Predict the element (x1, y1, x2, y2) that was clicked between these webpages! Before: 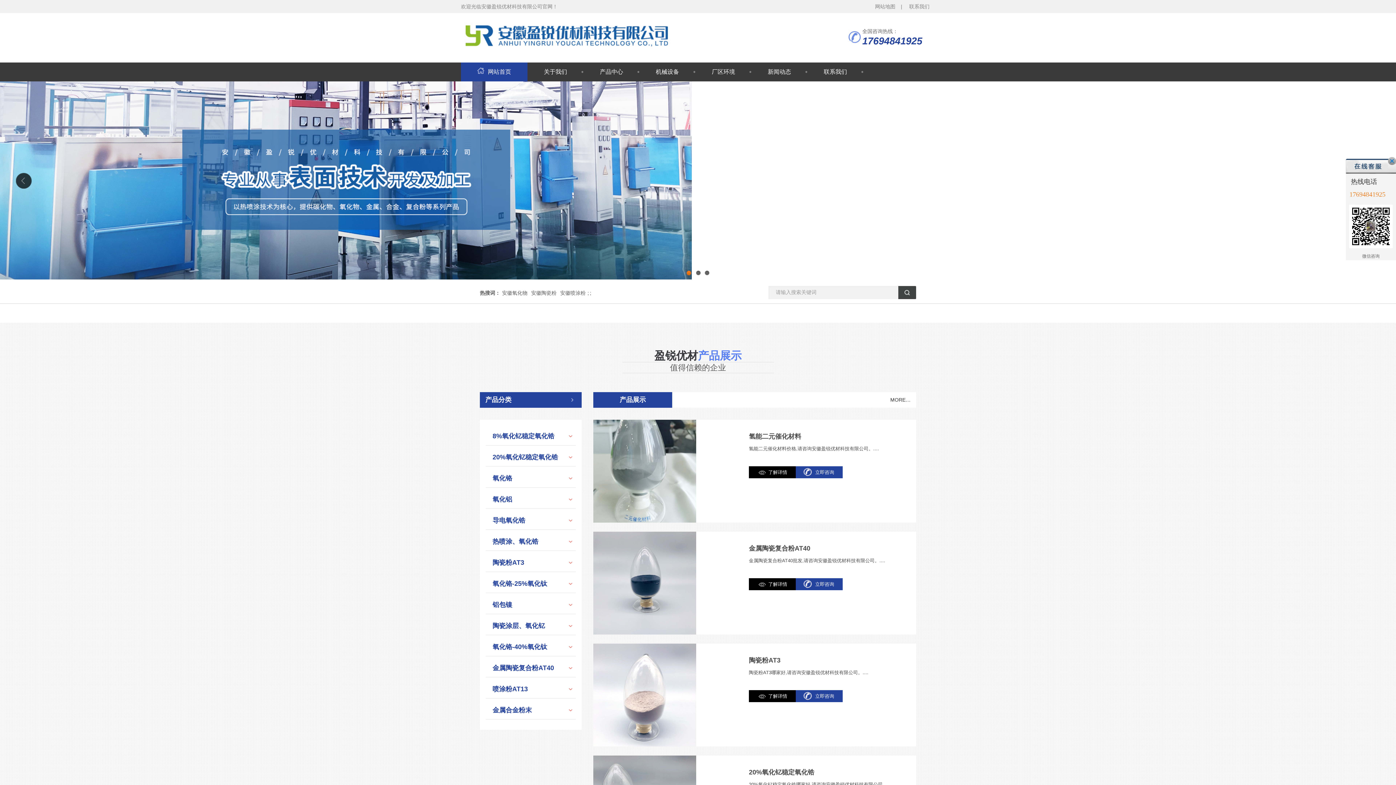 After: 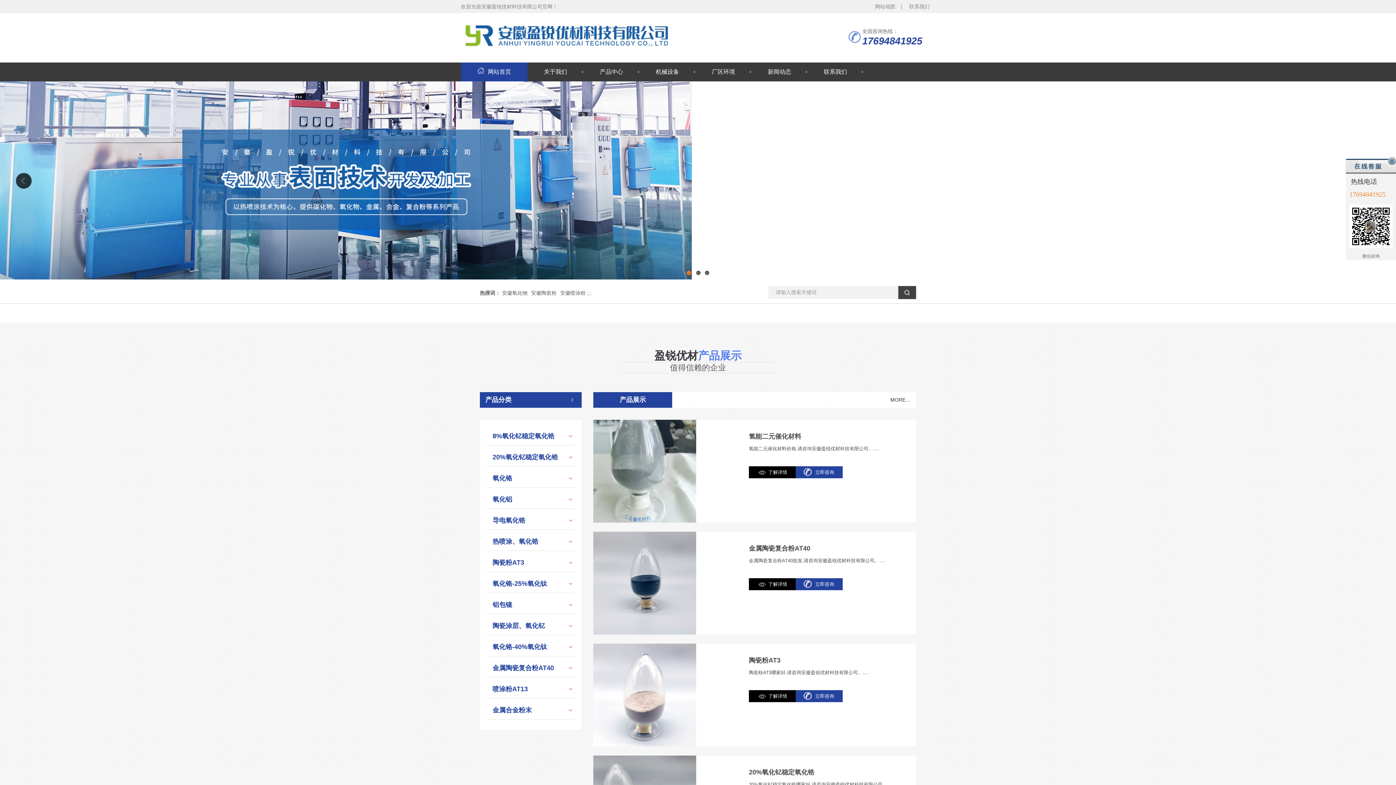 Action: label: 1 bbox: (686, 270, 692, 276)